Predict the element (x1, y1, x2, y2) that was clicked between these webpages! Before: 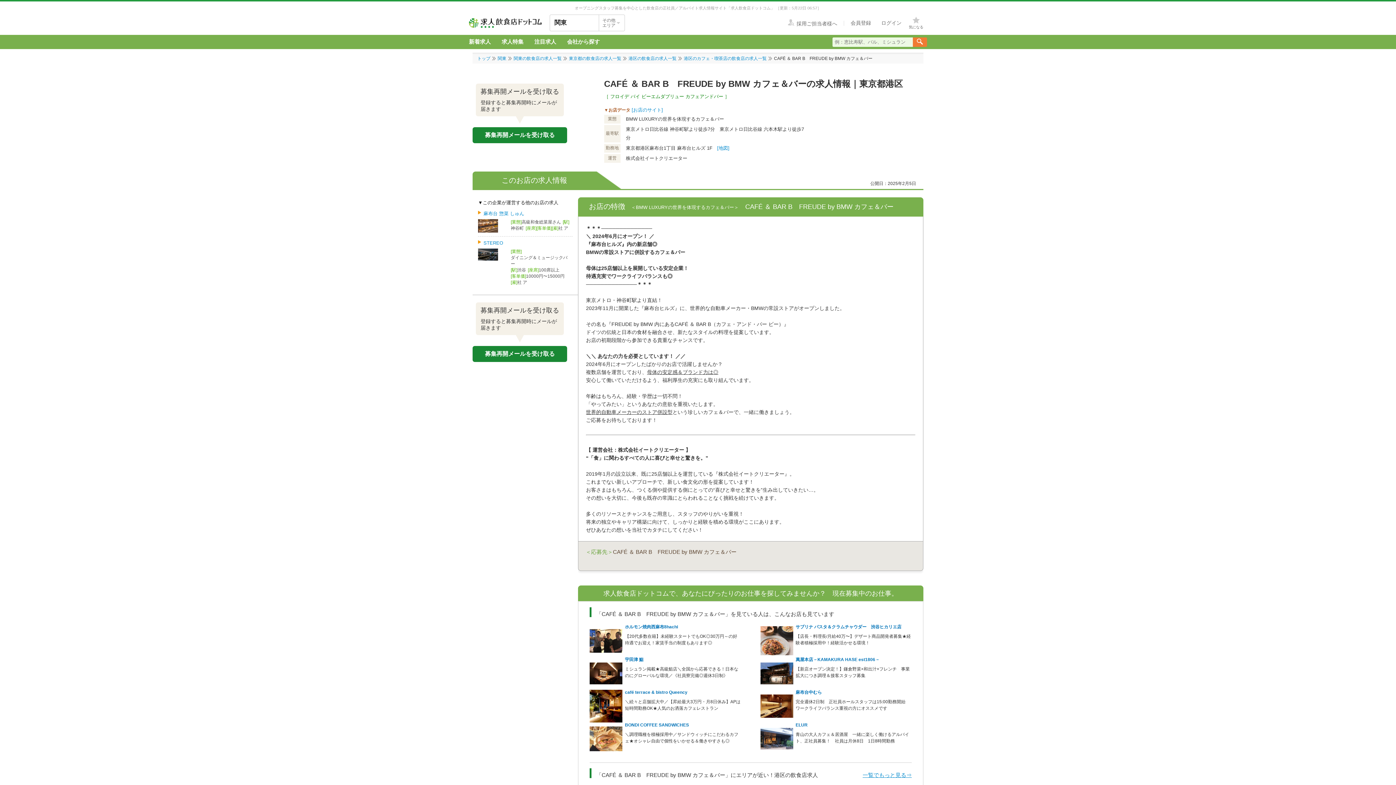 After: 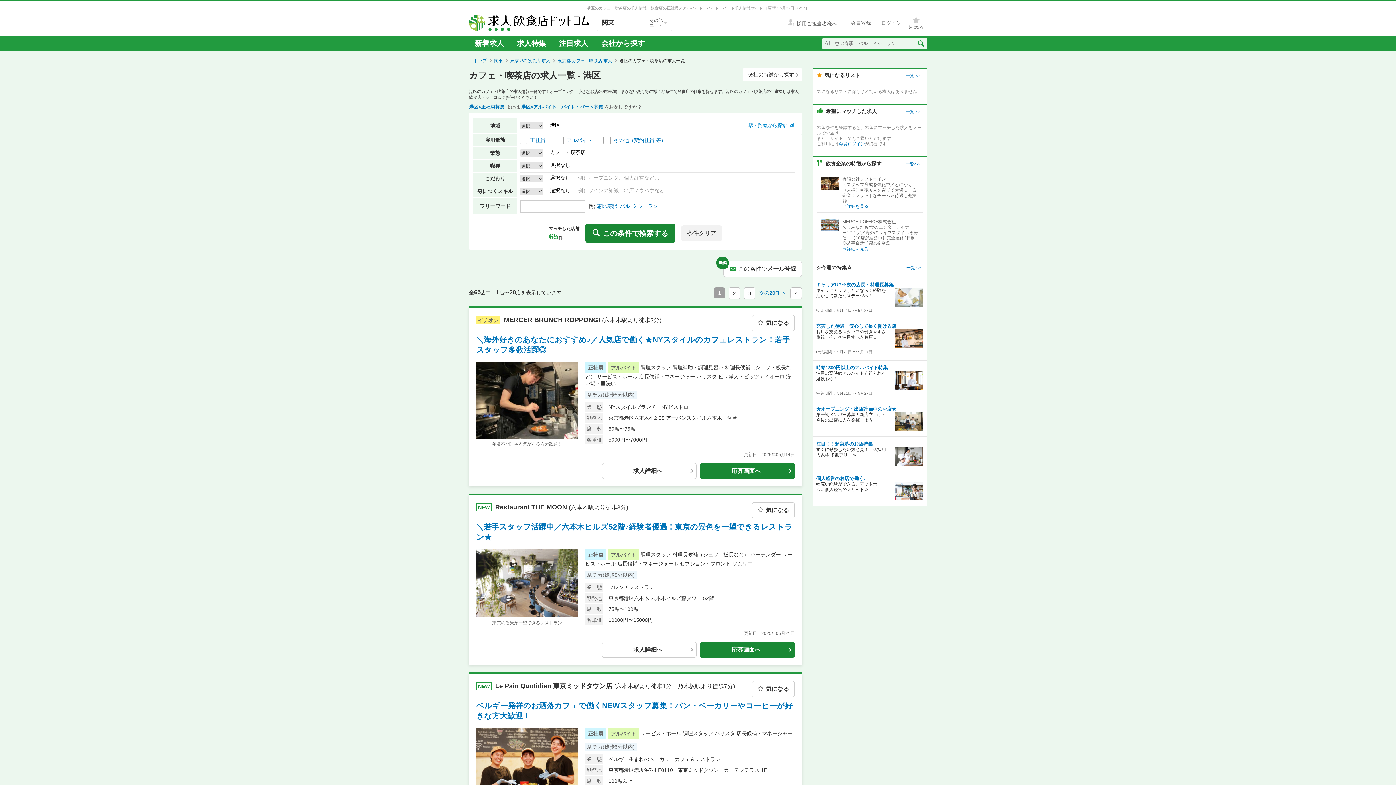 Action: bbox: (684, 56, 766, 61) label: 港区のカフェ・喫茶店の飲食店の求人一覧